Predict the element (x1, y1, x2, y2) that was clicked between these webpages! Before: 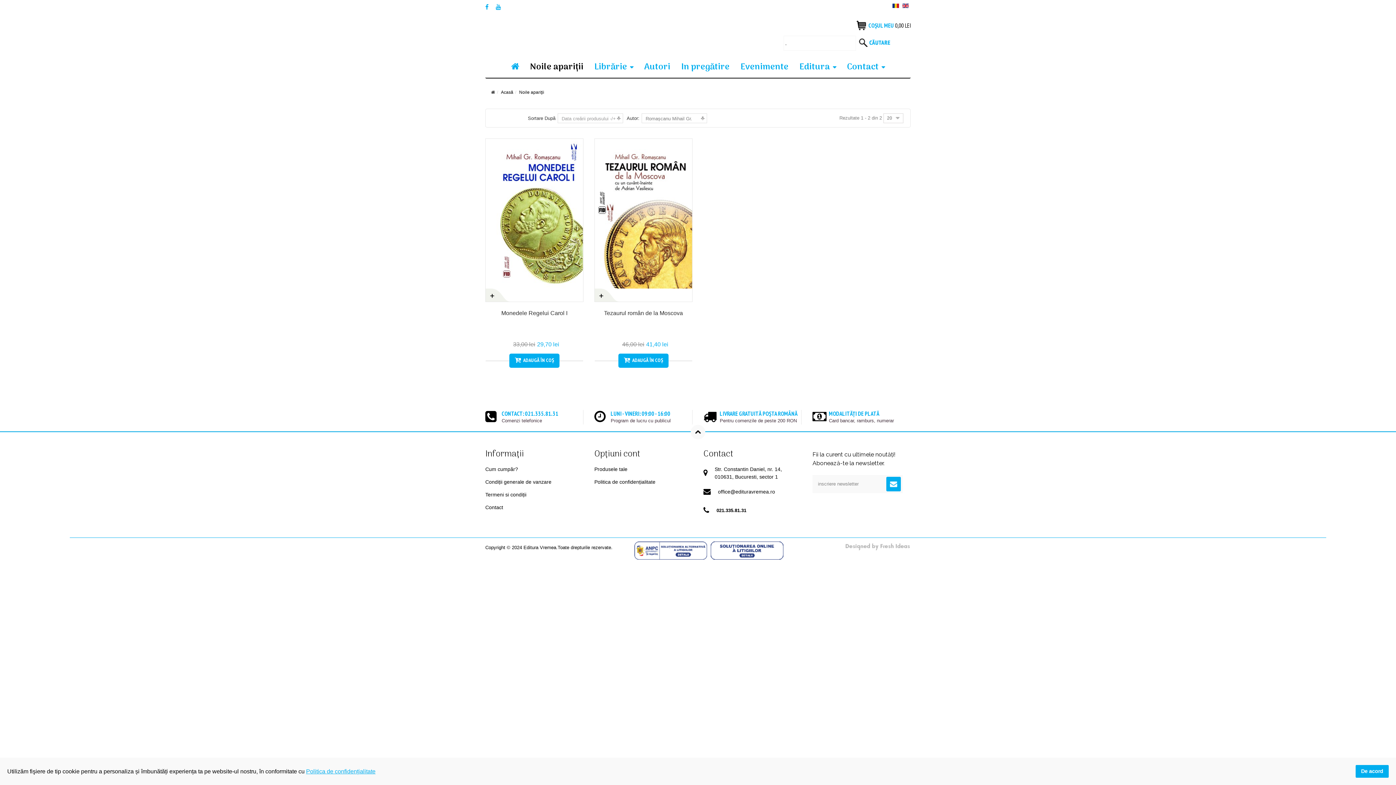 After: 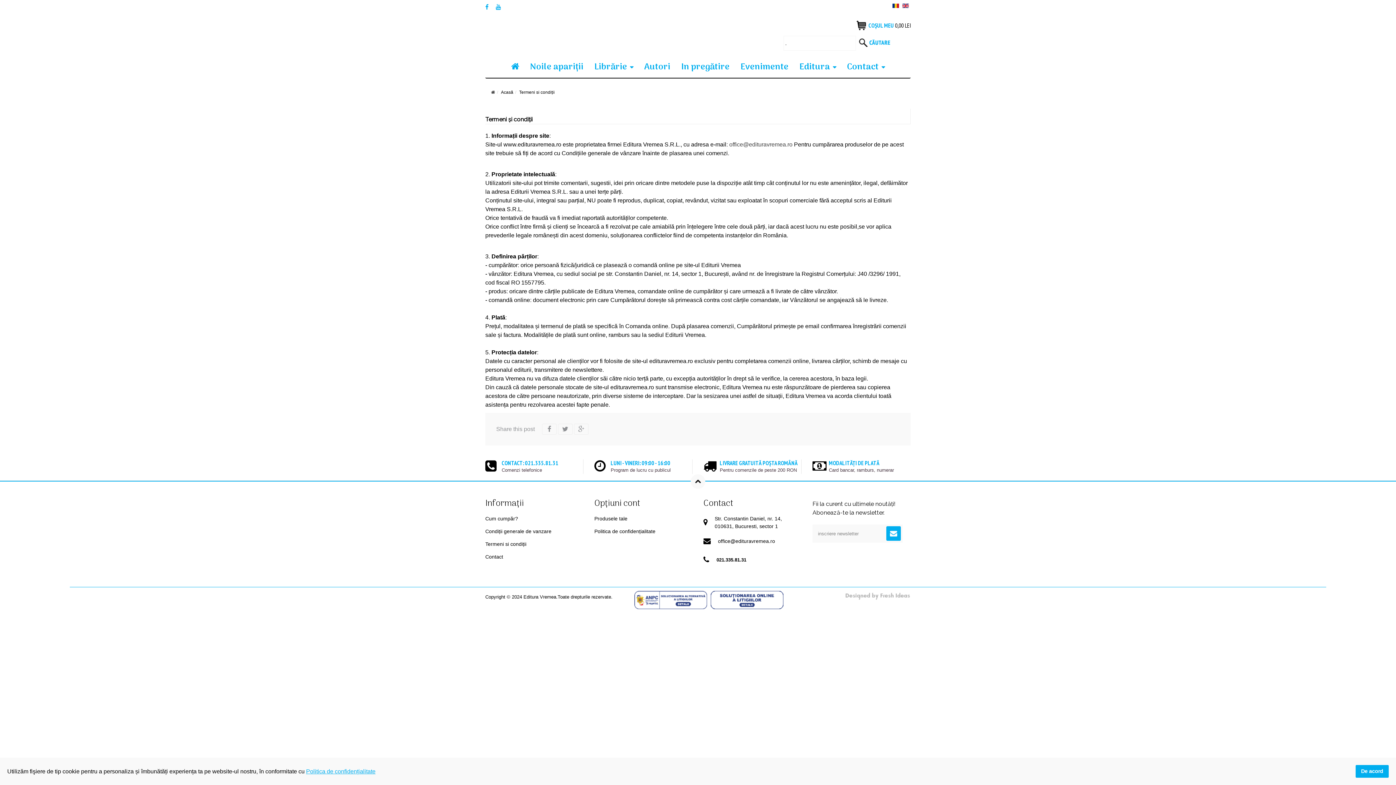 Action: label: Termeni si condiții bbox: (485, 489, 526, 500)